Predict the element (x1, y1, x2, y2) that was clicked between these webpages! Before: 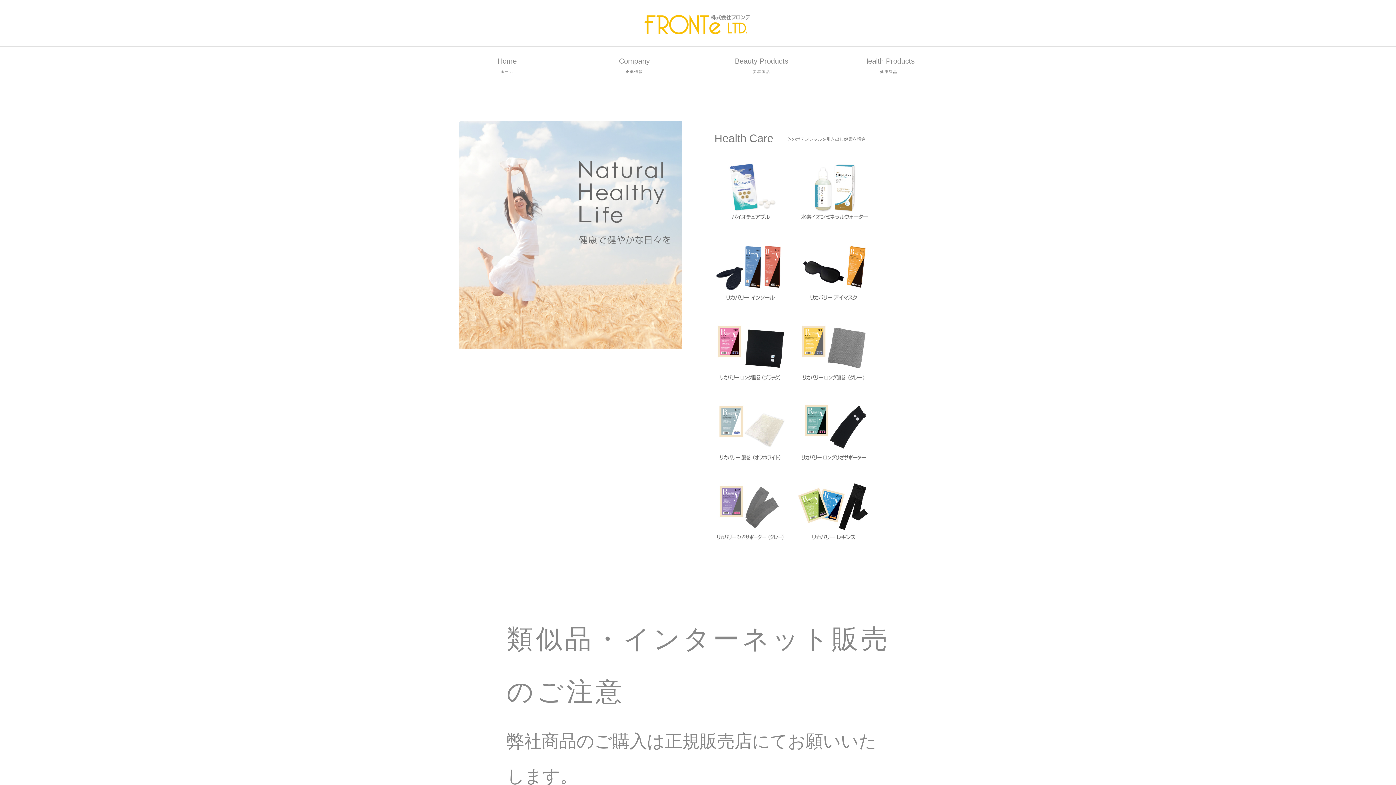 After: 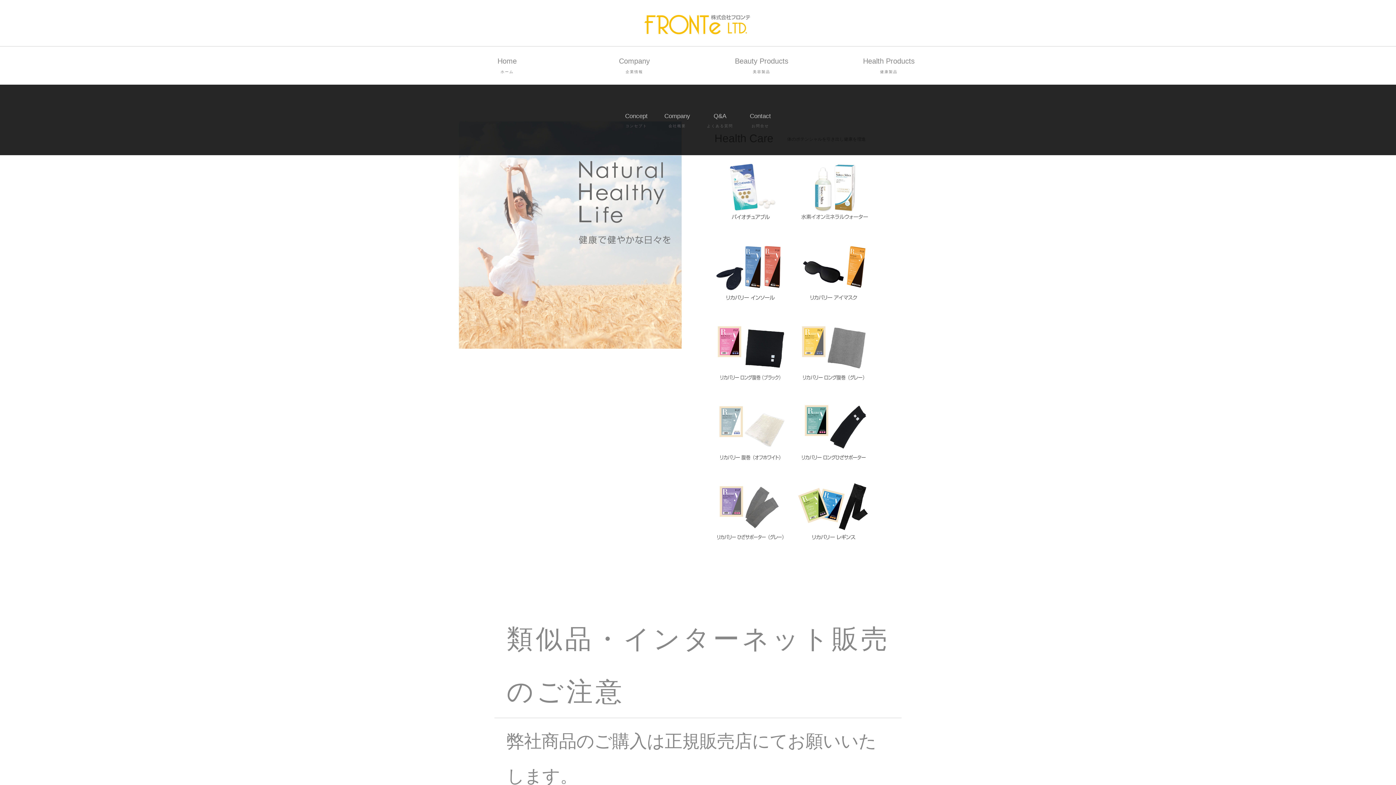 Action: label: Company
企業情報 bbox: (570, 46, 698, 84)